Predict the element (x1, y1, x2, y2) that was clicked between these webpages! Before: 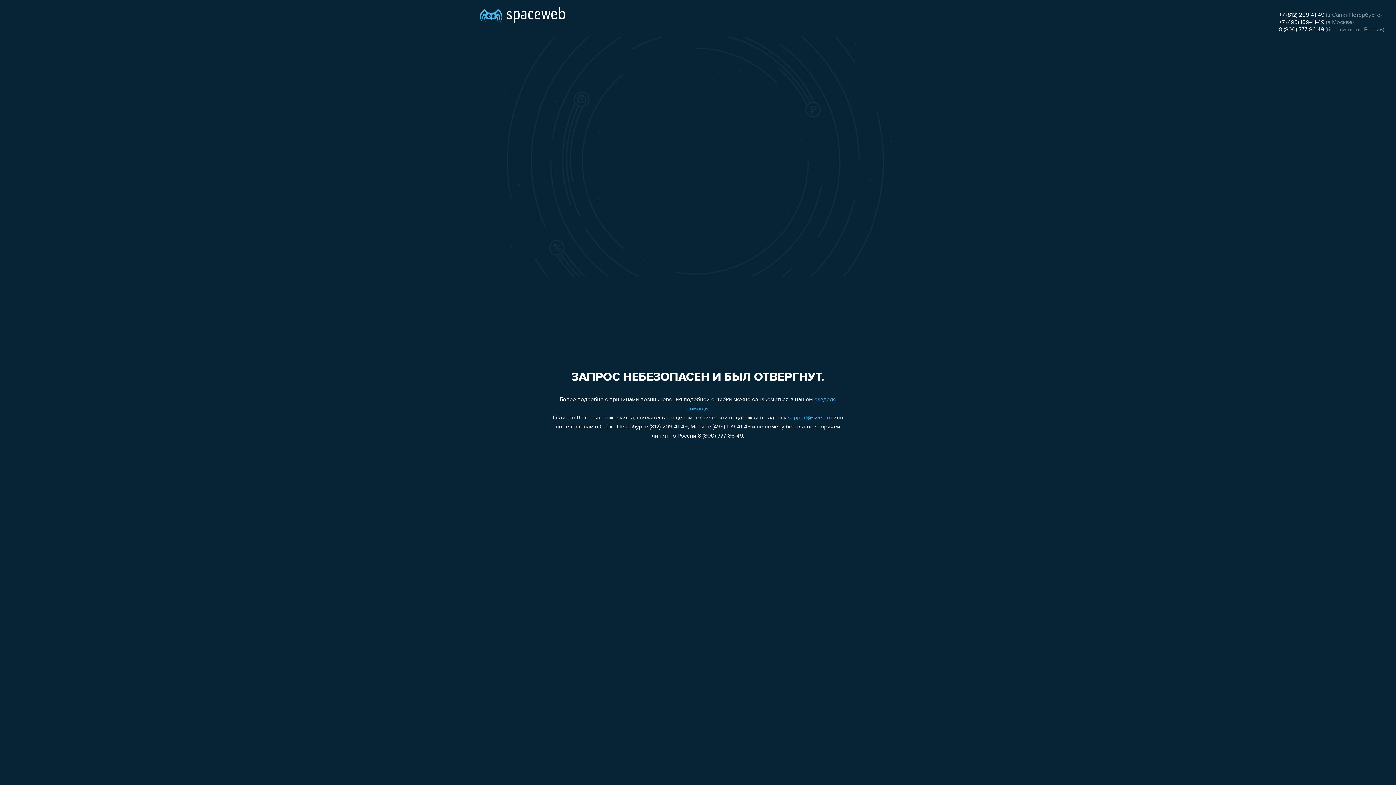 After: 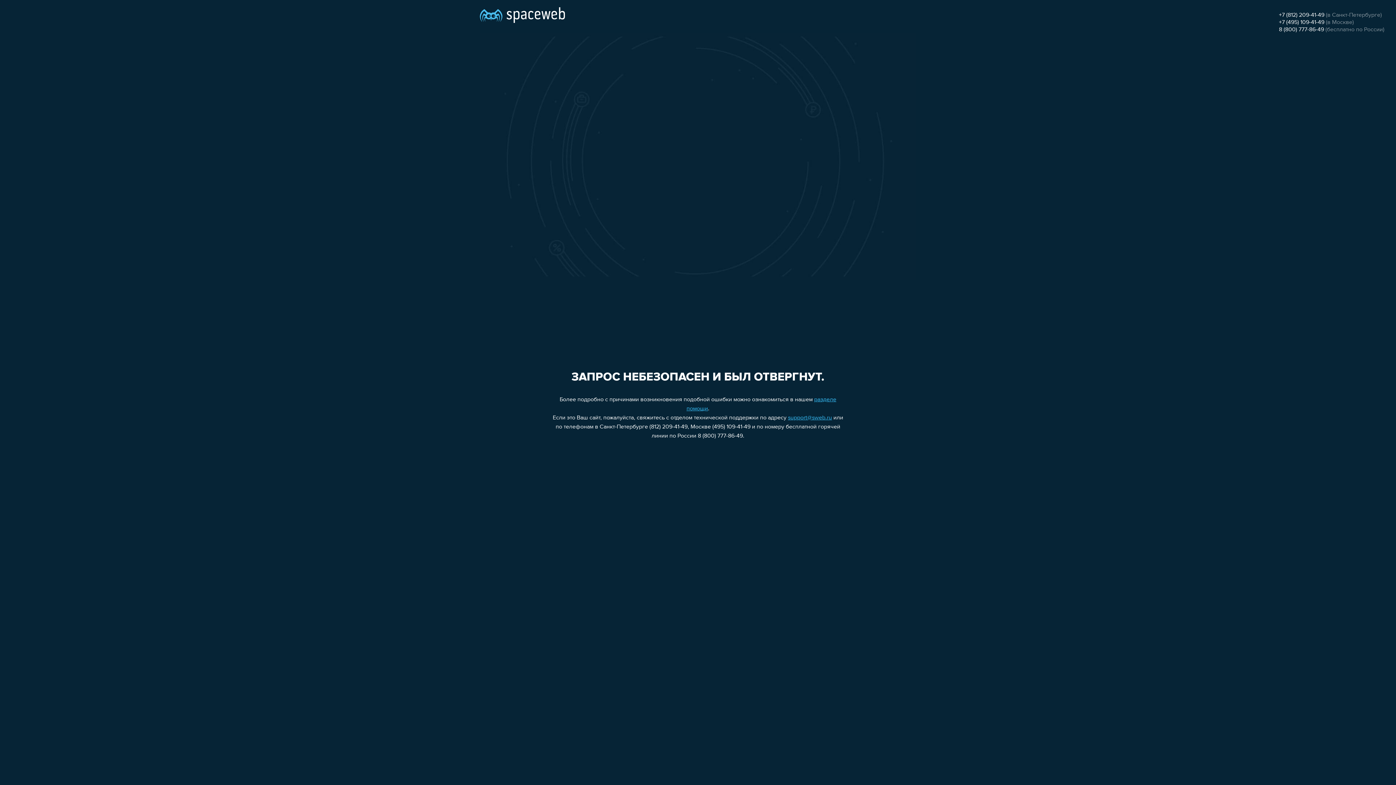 Action: bbox: (1279, 12, 1324, 18) label: +7 (812) 209-41-49